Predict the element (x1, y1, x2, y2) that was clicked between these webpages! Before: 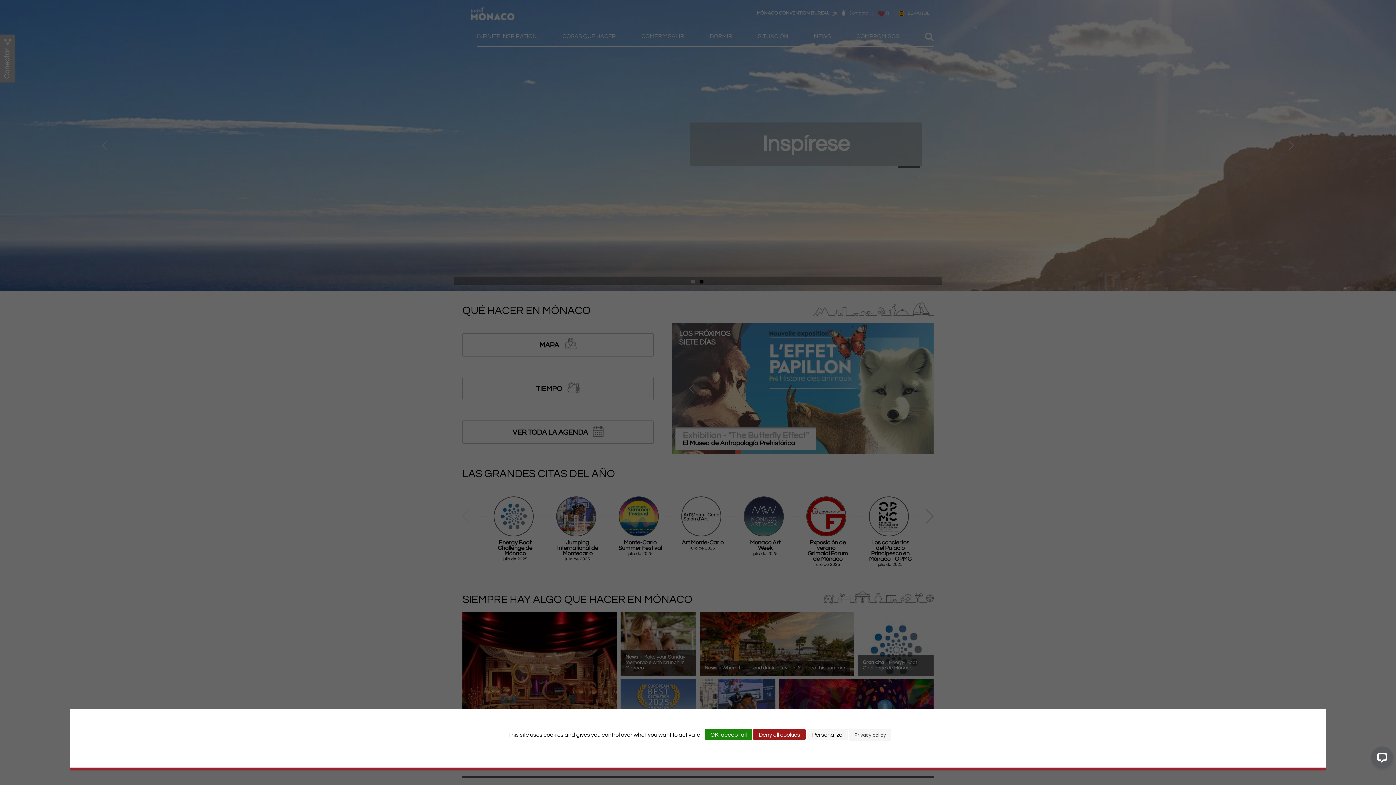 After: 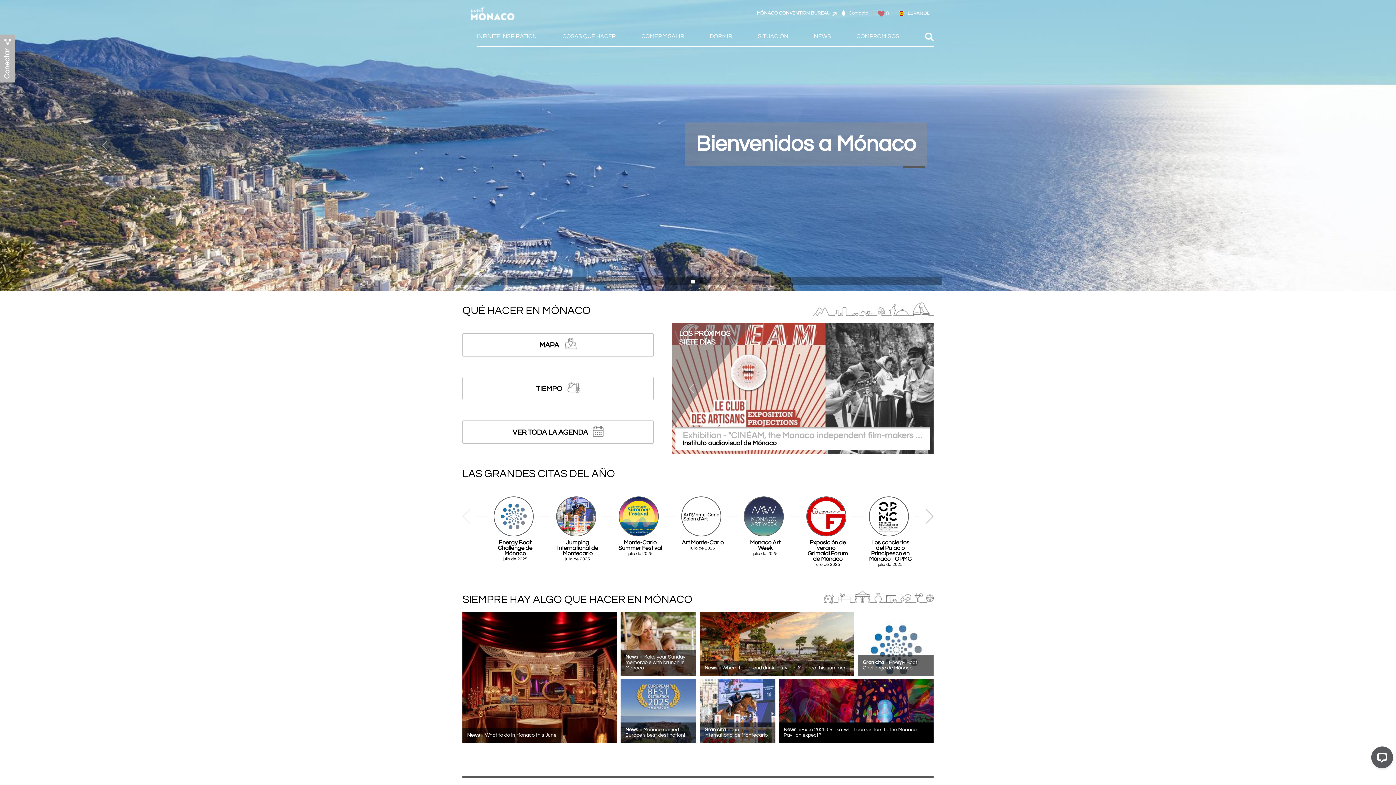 Action: bbox: (753, 729, 805, 740) label: Cookies : Deny all cookies